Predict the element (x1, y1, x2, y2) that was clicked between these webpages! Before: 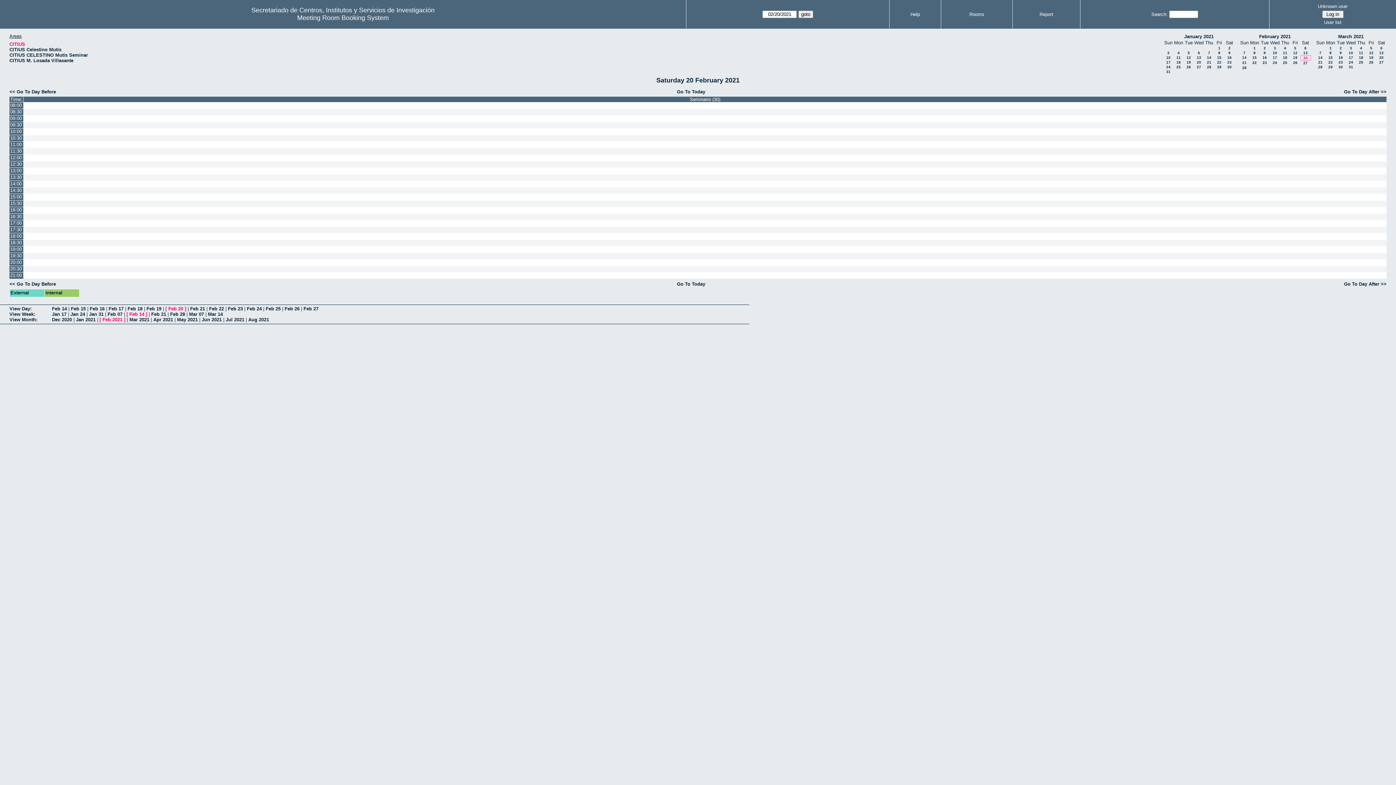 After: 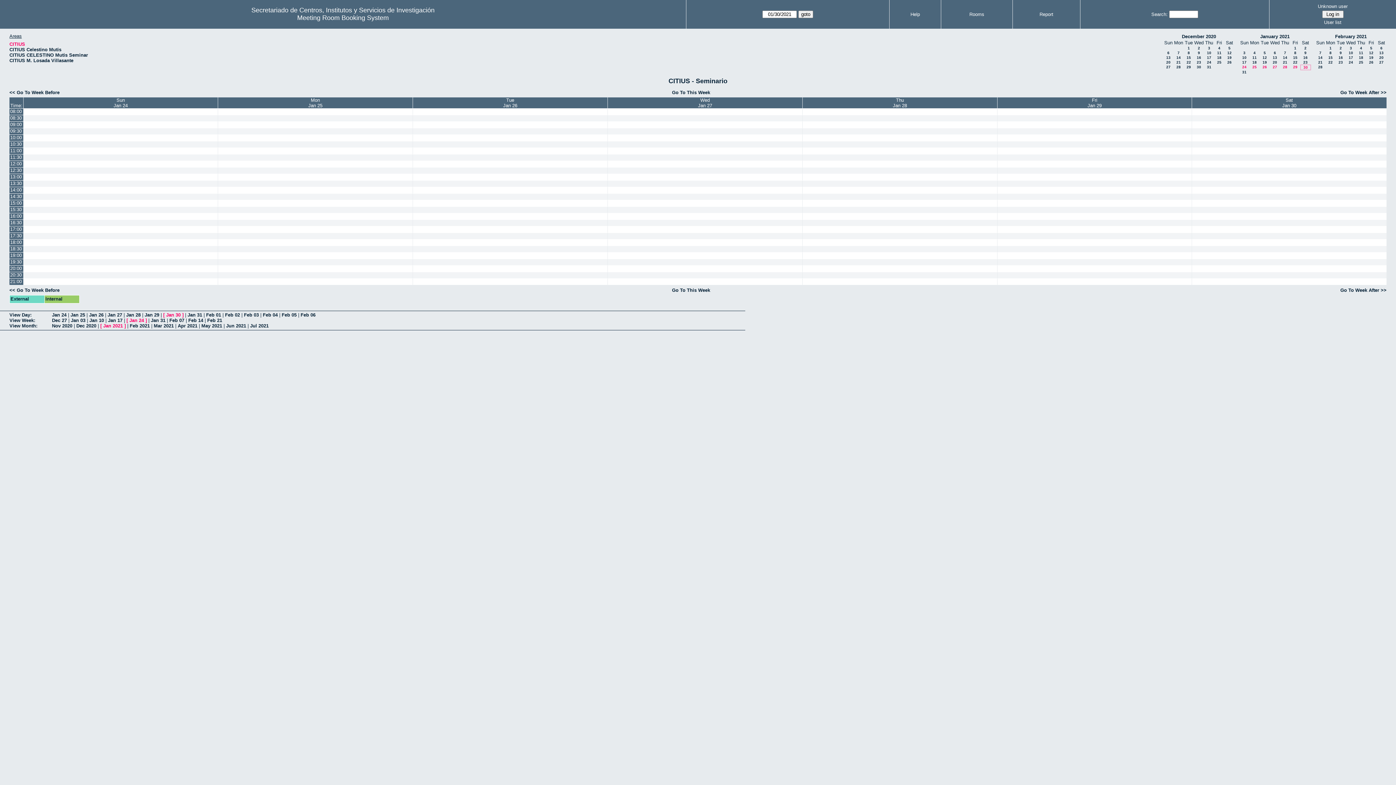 Action: label: Jan 24 bbox: (70, 311, 85, 317)